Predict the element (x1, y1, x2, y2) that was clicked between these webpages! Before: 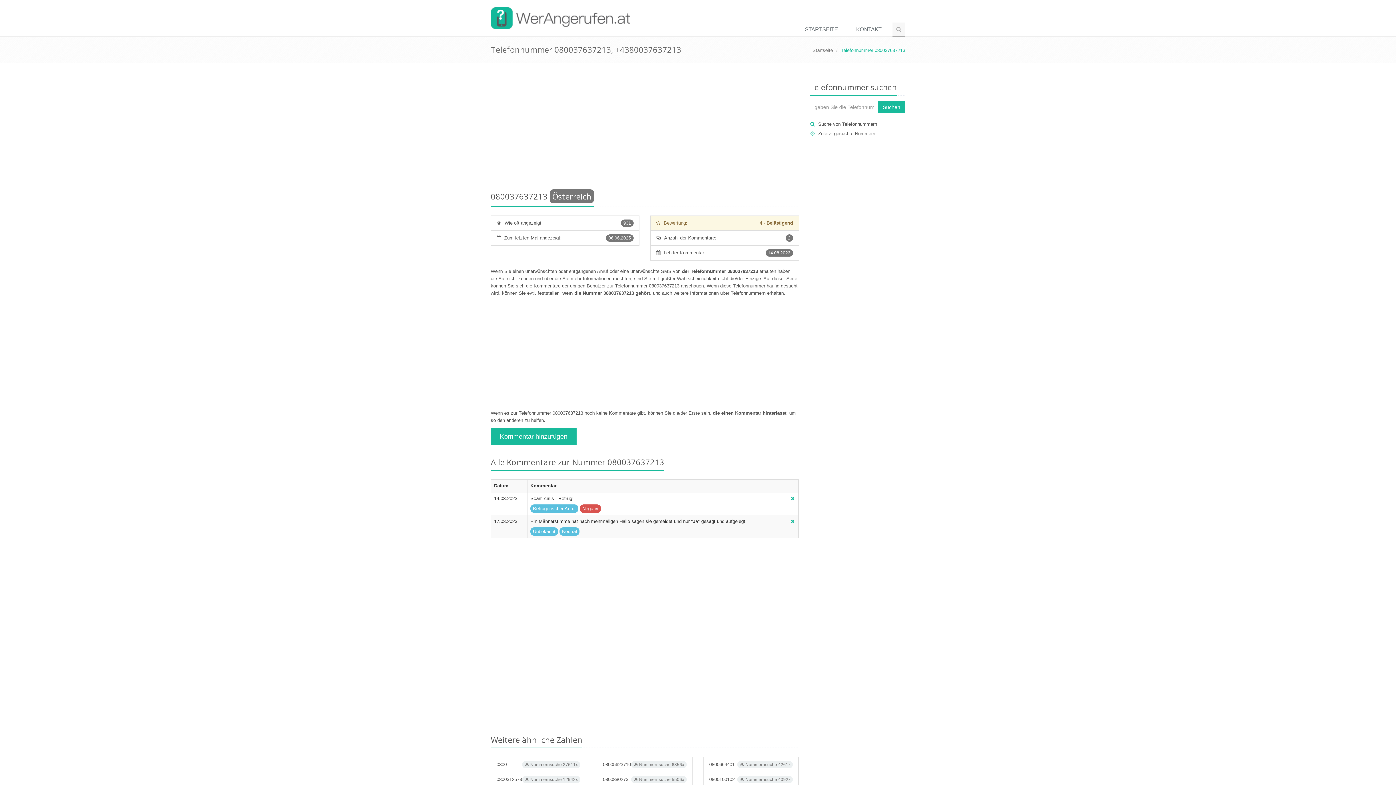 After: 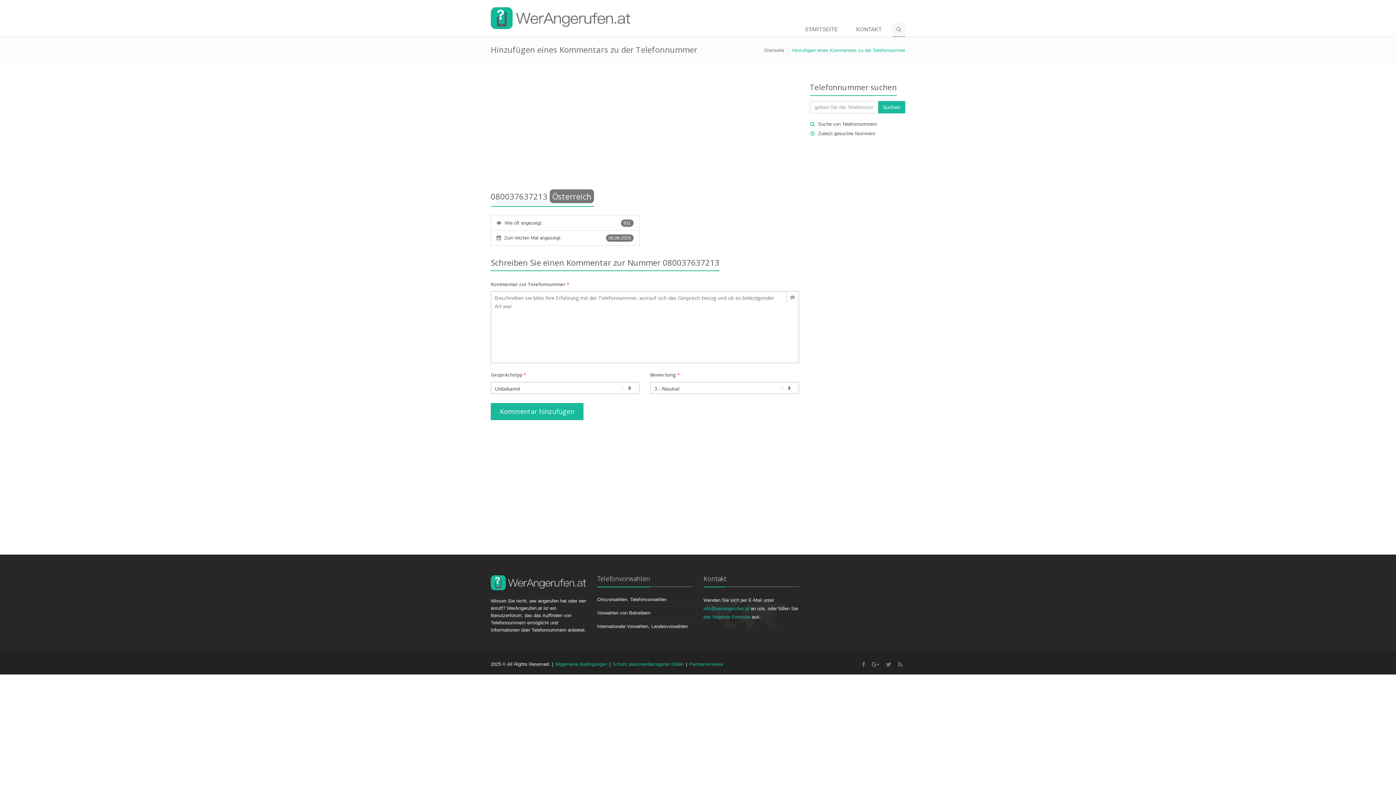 Action: bbox: (490, 428, 576, 445) label: Kommentar hinzufügen